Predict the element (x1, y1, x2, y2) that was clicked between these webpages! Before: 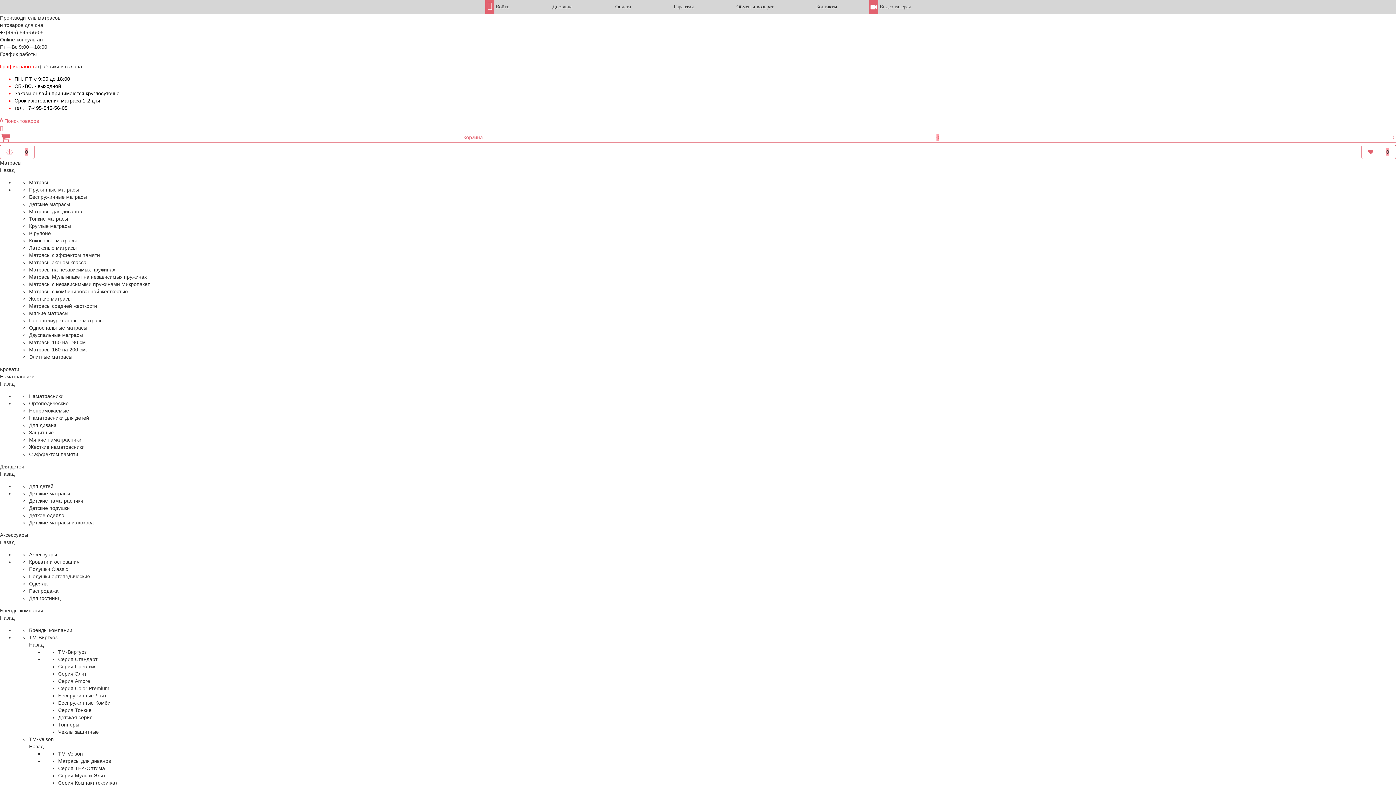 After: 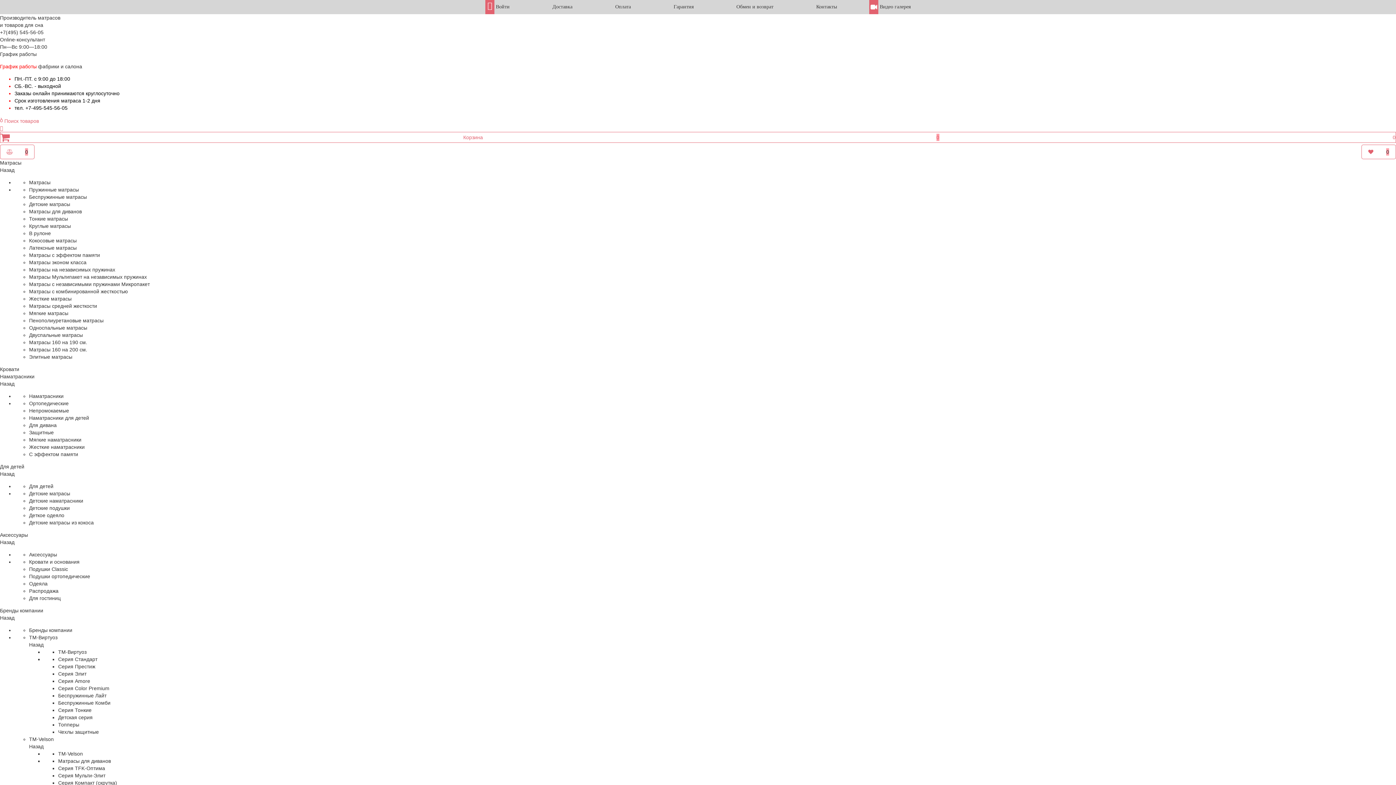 Action: bbox: (29, 237, 76, 243) label: Кокосовые матрасы